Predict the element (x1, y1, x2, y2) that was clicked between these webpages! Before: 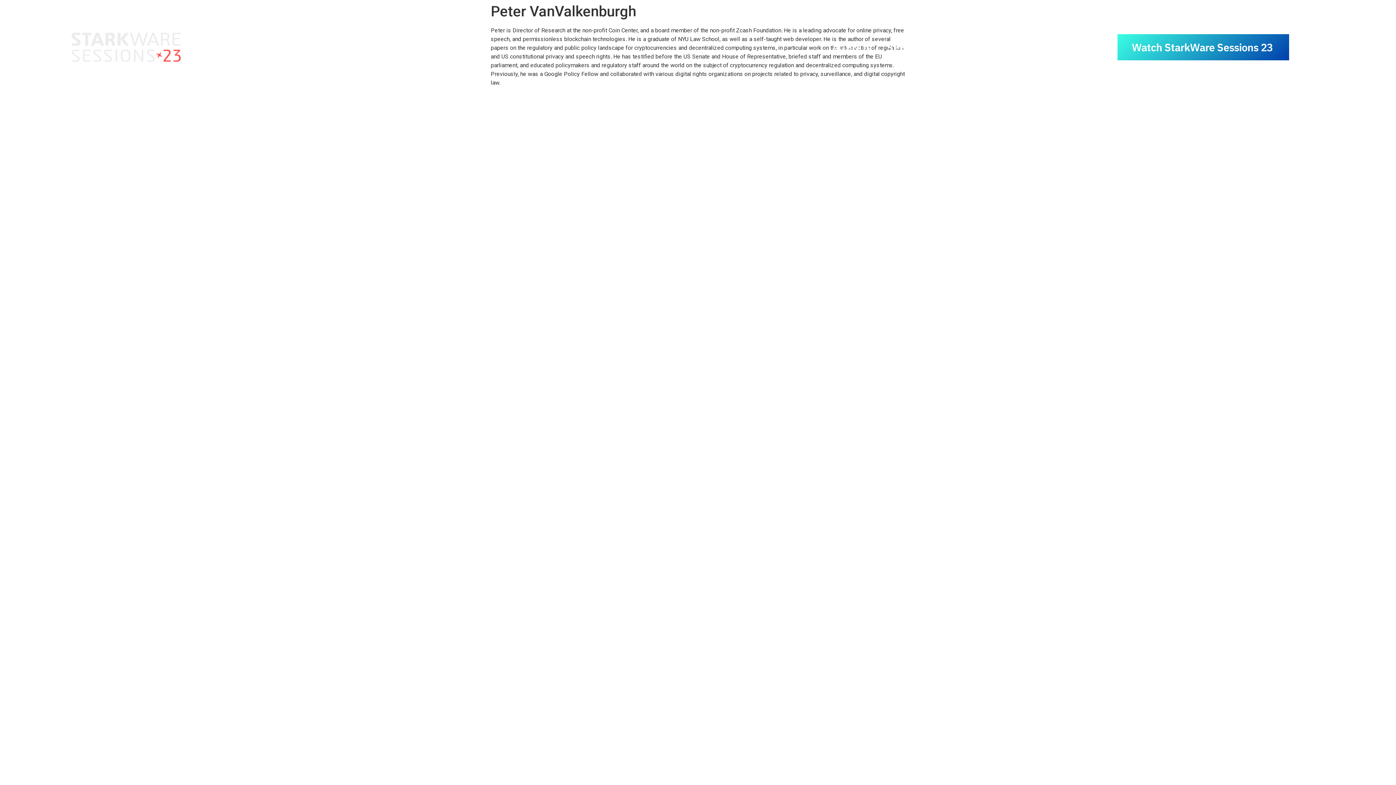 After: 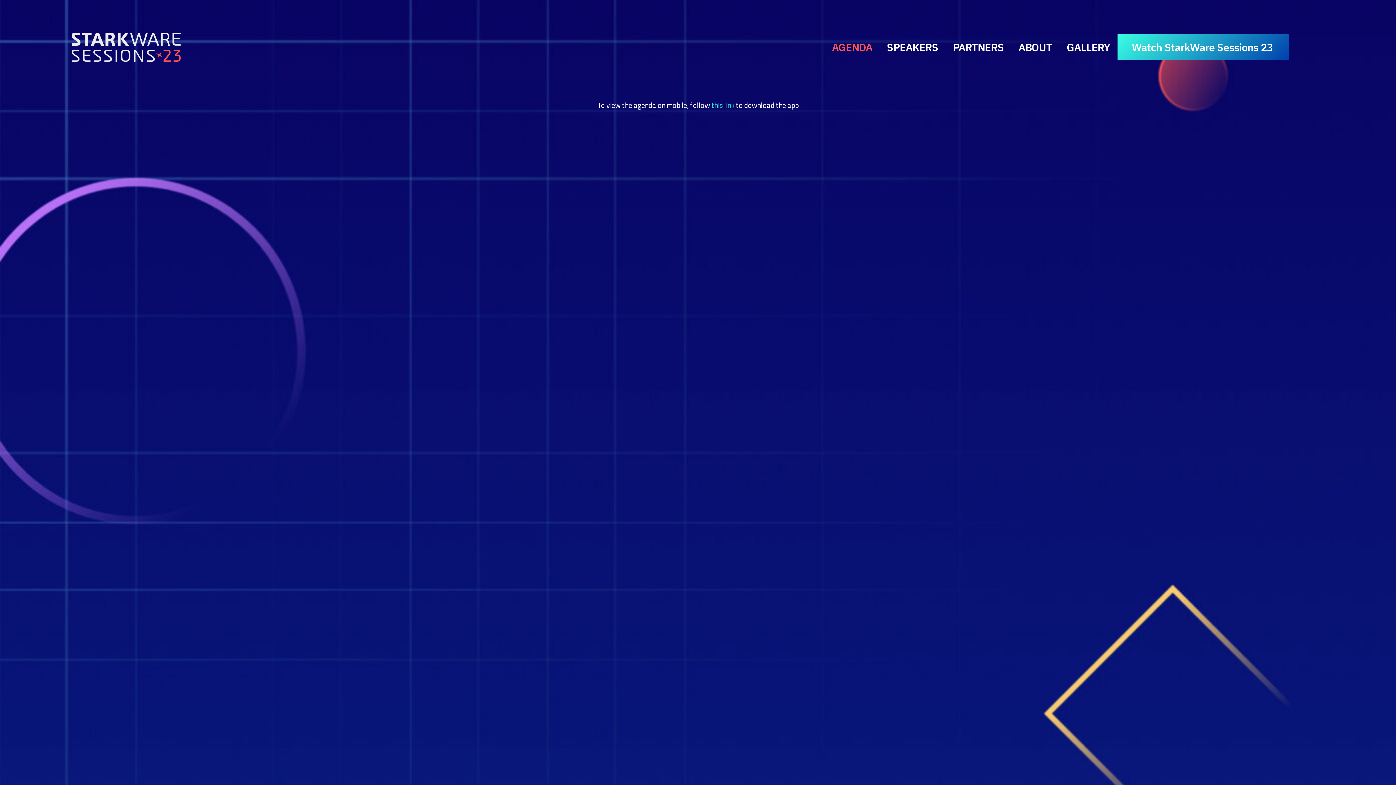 Action: label: AGENDA bbox: (831, 34, 873, 60)